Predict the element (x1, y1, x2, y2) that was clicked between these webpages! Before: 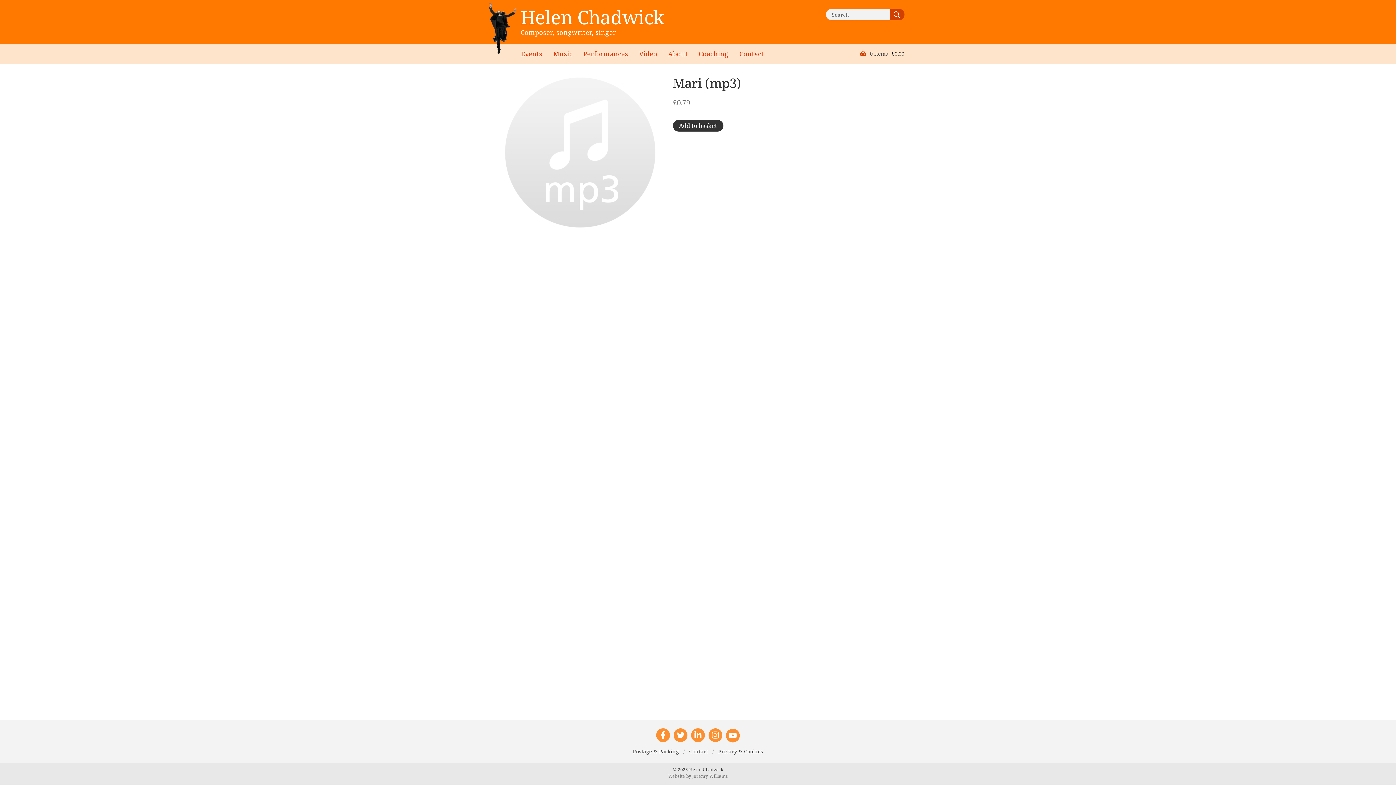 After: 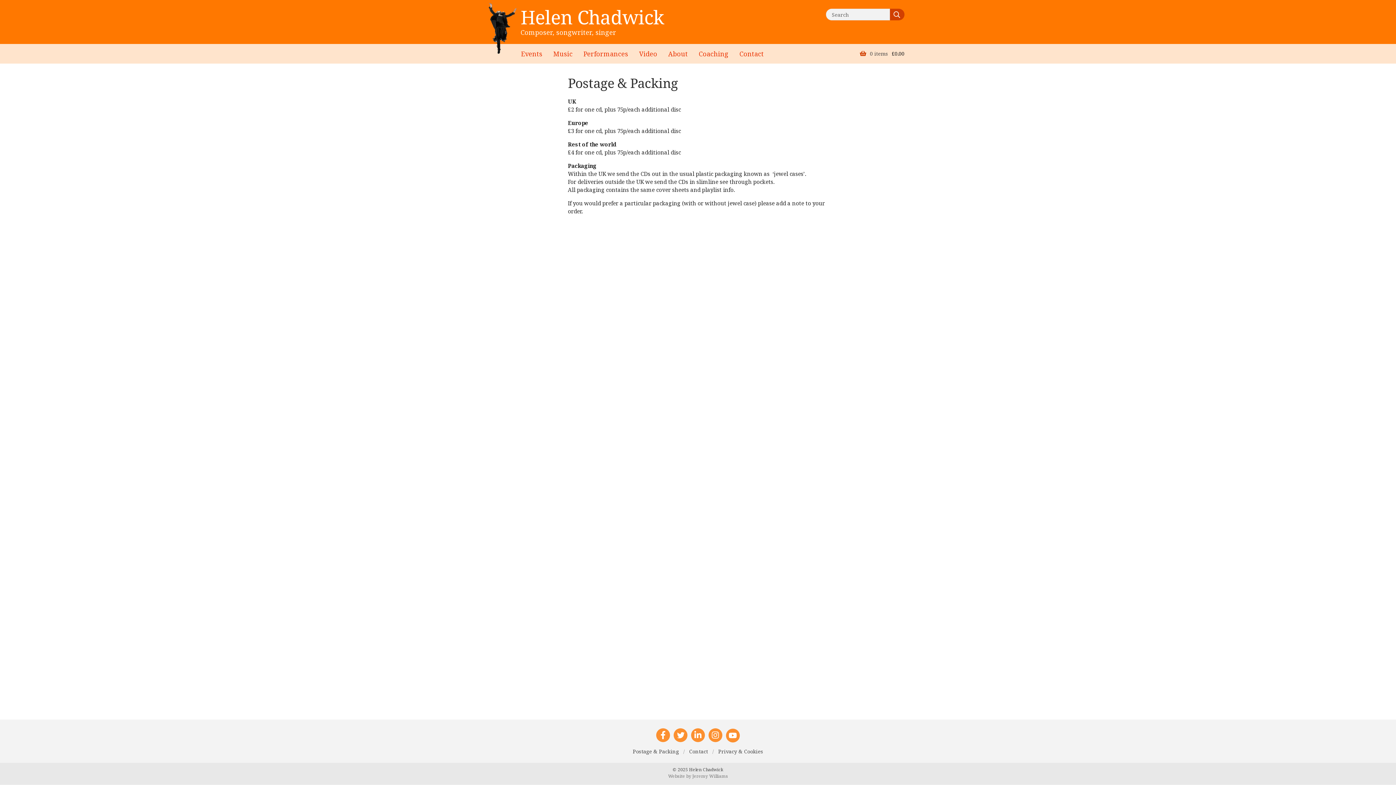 Action: label: Postage & Packing bbox: (632, 748, 679, 755)